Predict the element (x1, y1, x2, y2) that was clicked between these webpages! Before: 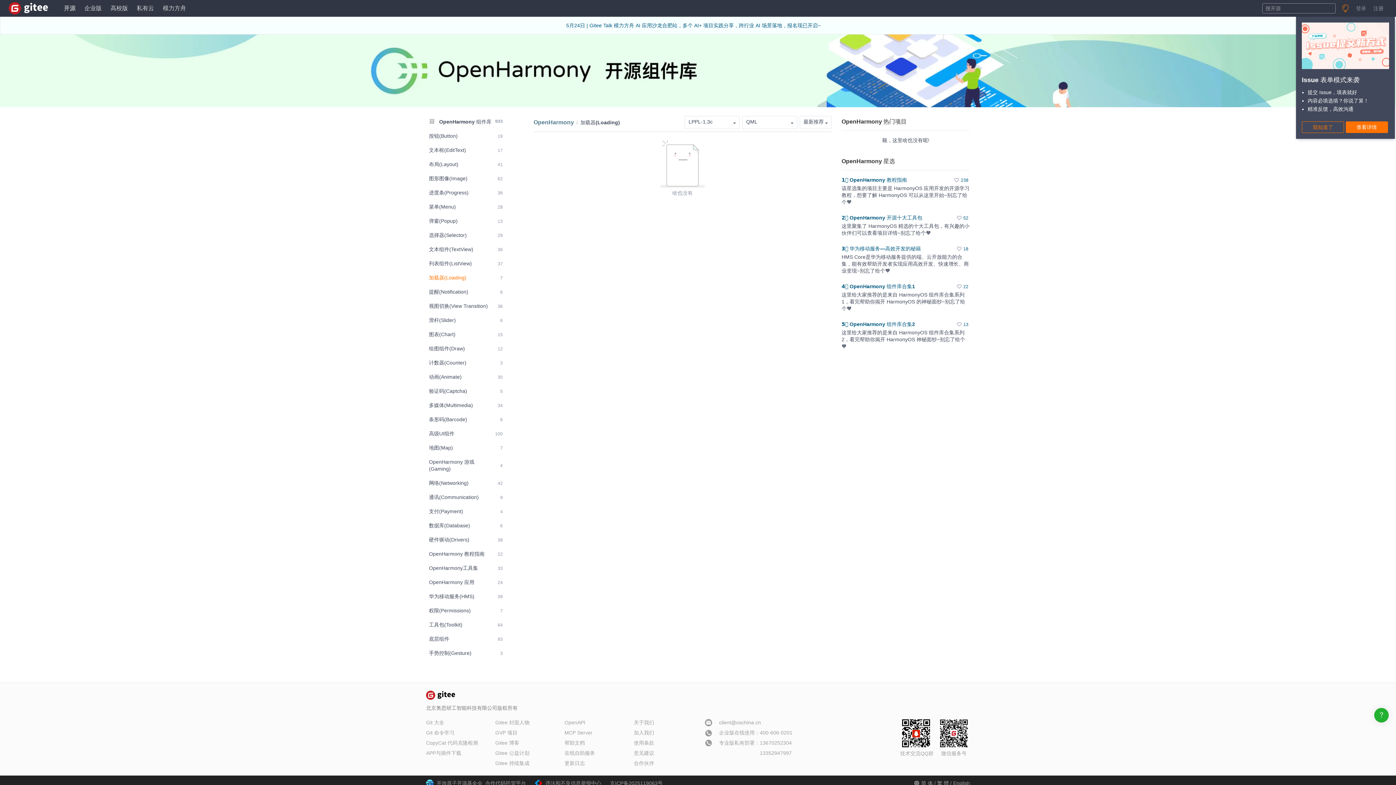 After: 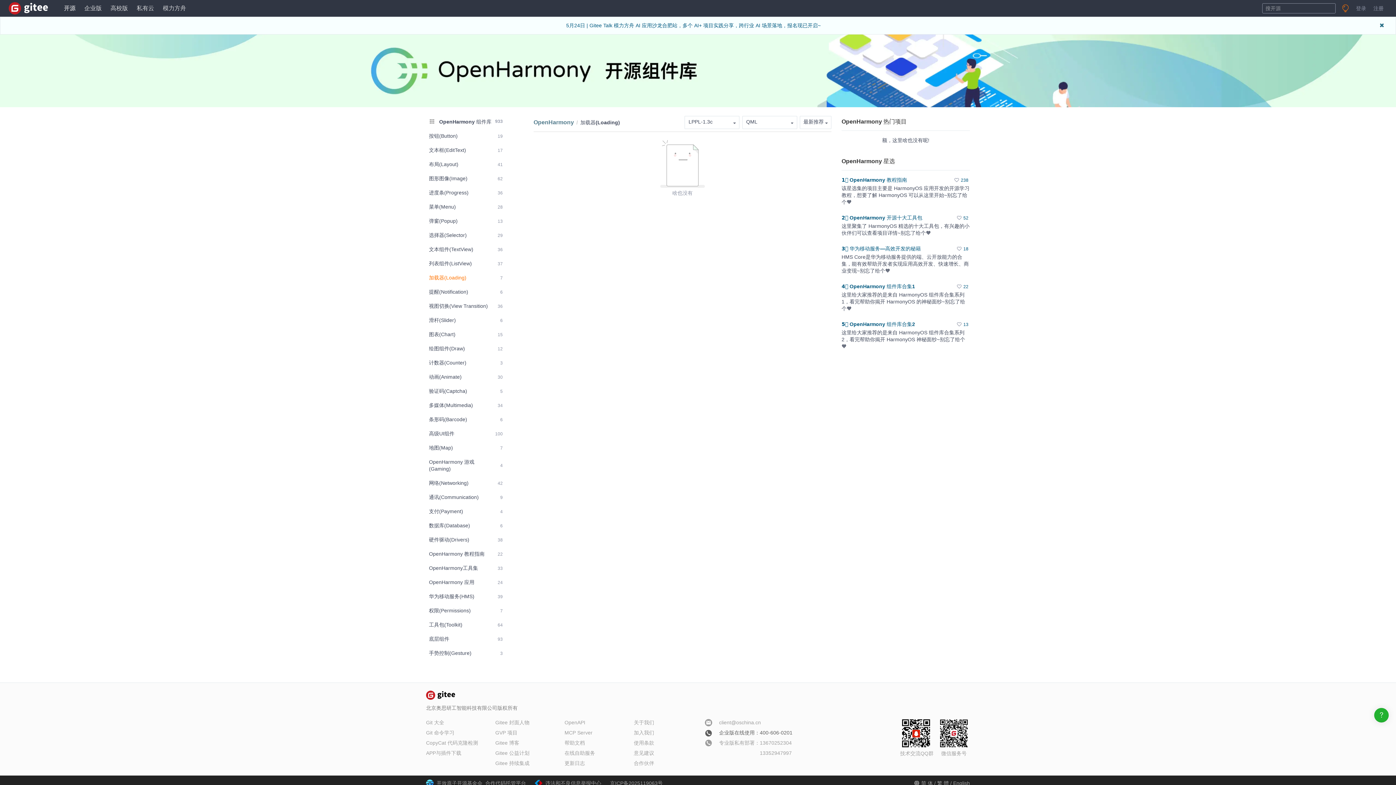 Action: label:  企业版在线使用：400-606-0201 bbox: (703, 728, 792, 738)